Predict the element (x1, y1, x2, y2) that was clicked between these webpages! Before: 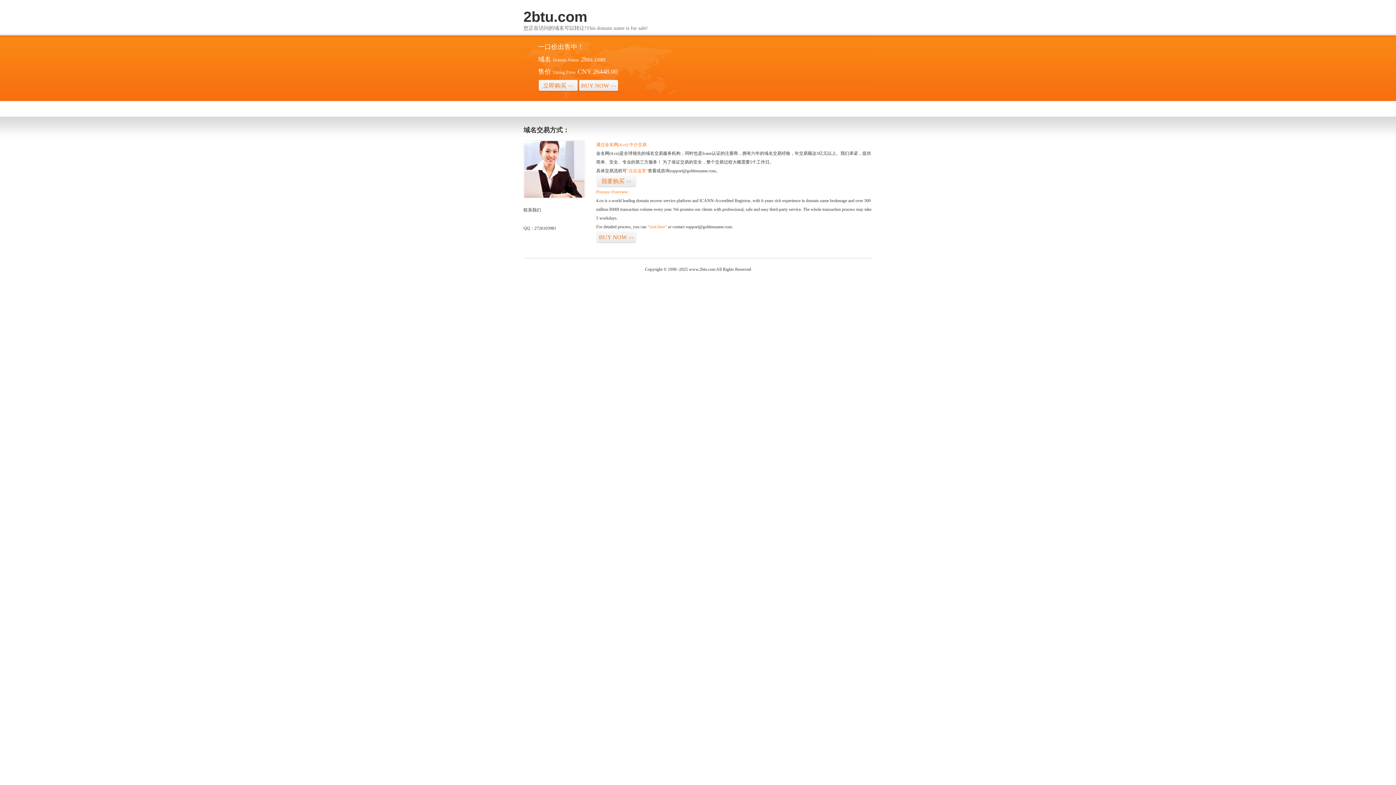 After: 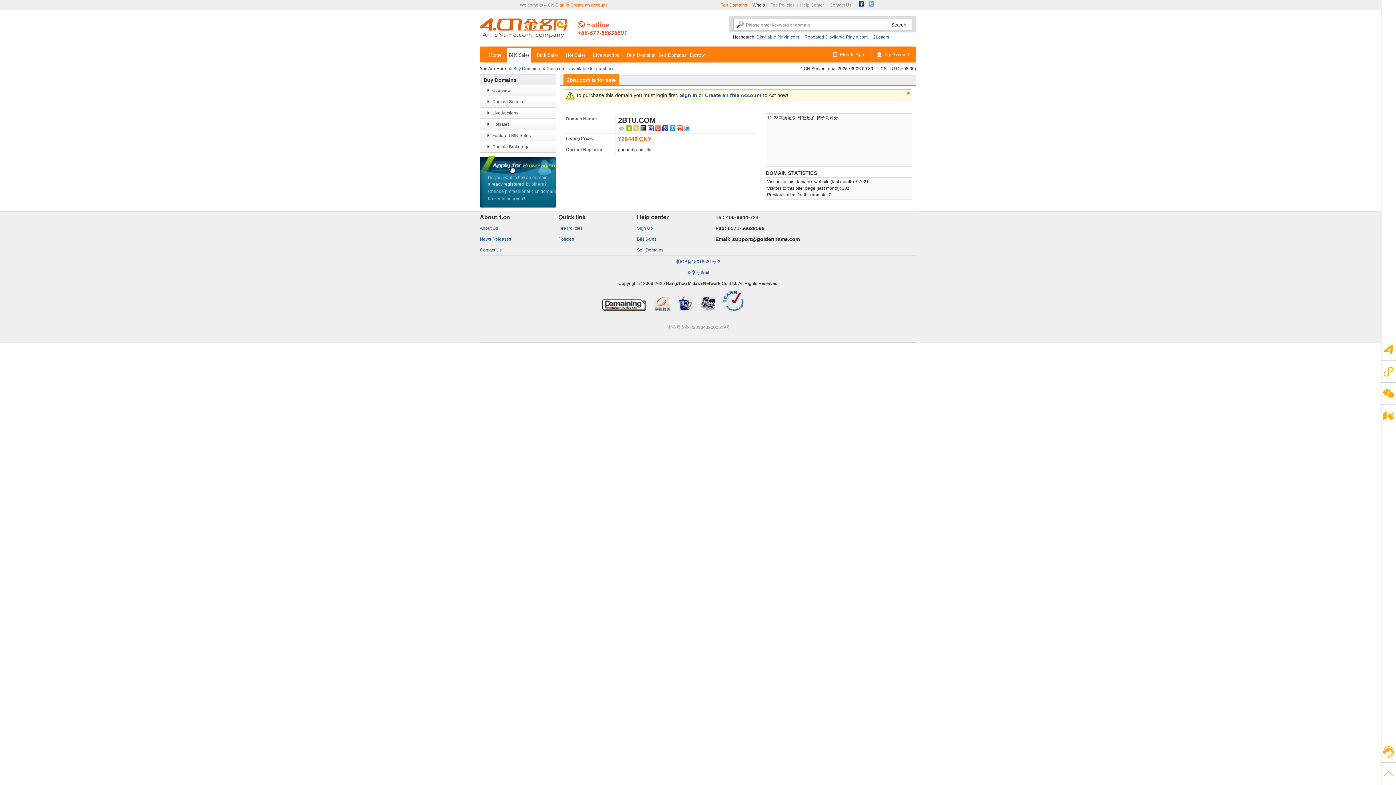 Action: bbox: (578, 79, 618, 92) label: BUY NOW>>